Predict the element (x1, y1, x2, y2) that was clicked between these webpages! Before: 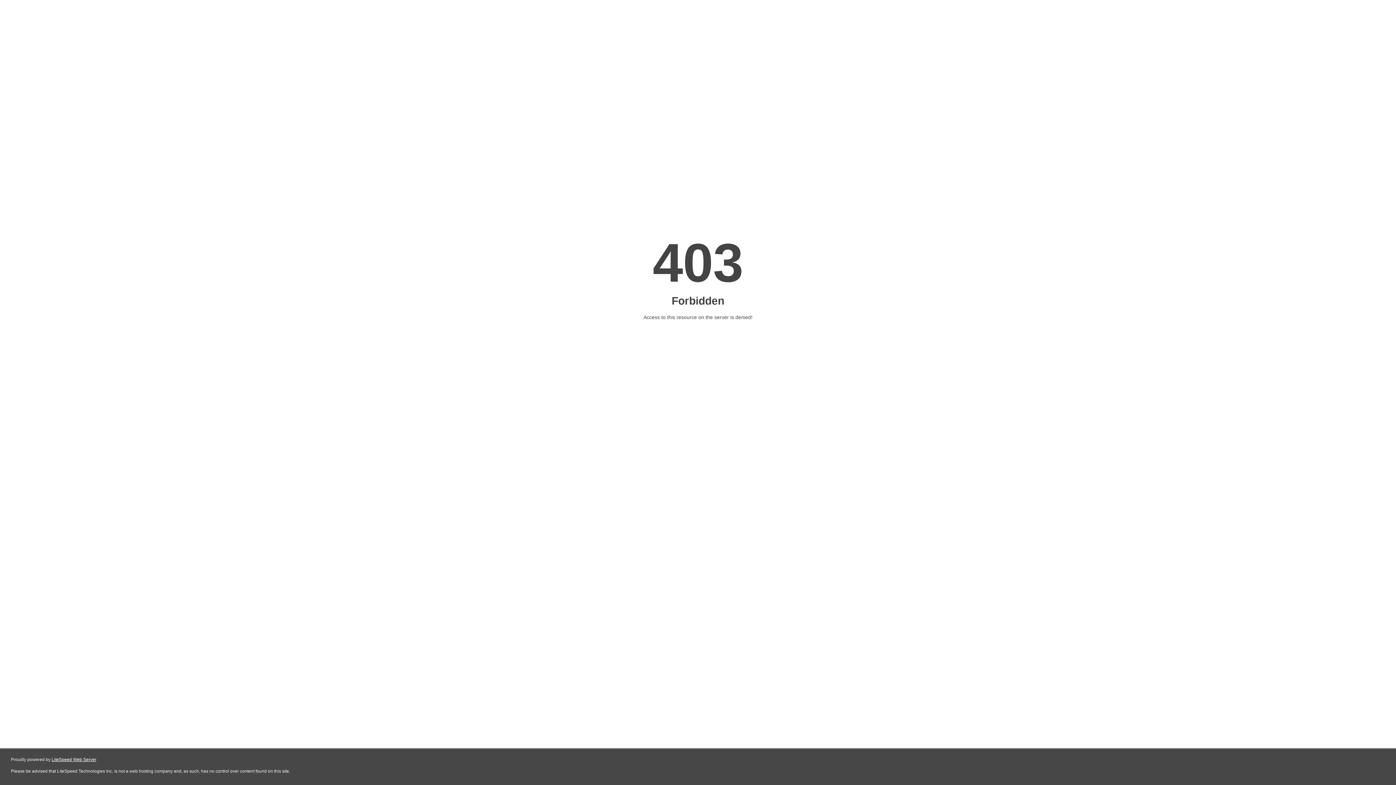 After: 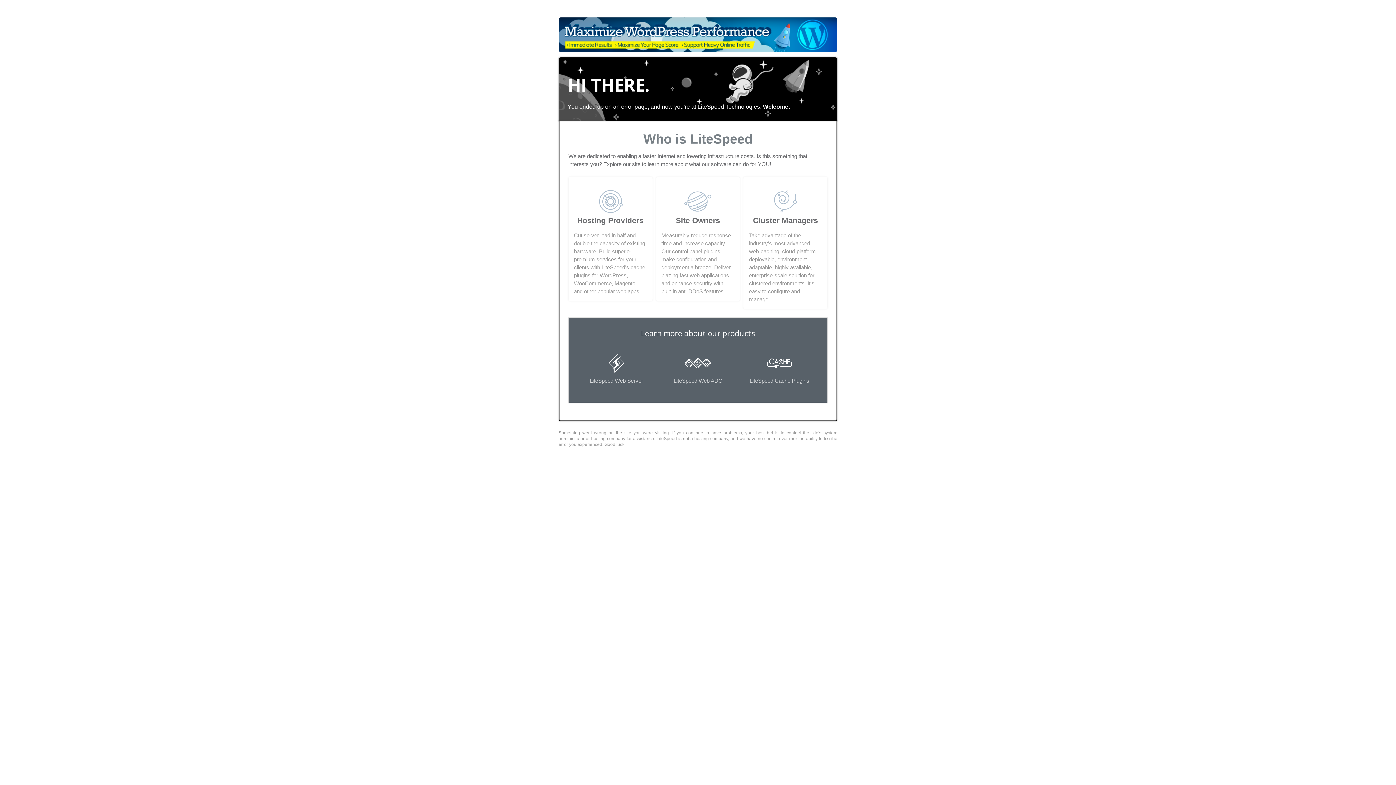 Action: label: LiteSpeed Web Server bbox: (51, 757, 96, 762)